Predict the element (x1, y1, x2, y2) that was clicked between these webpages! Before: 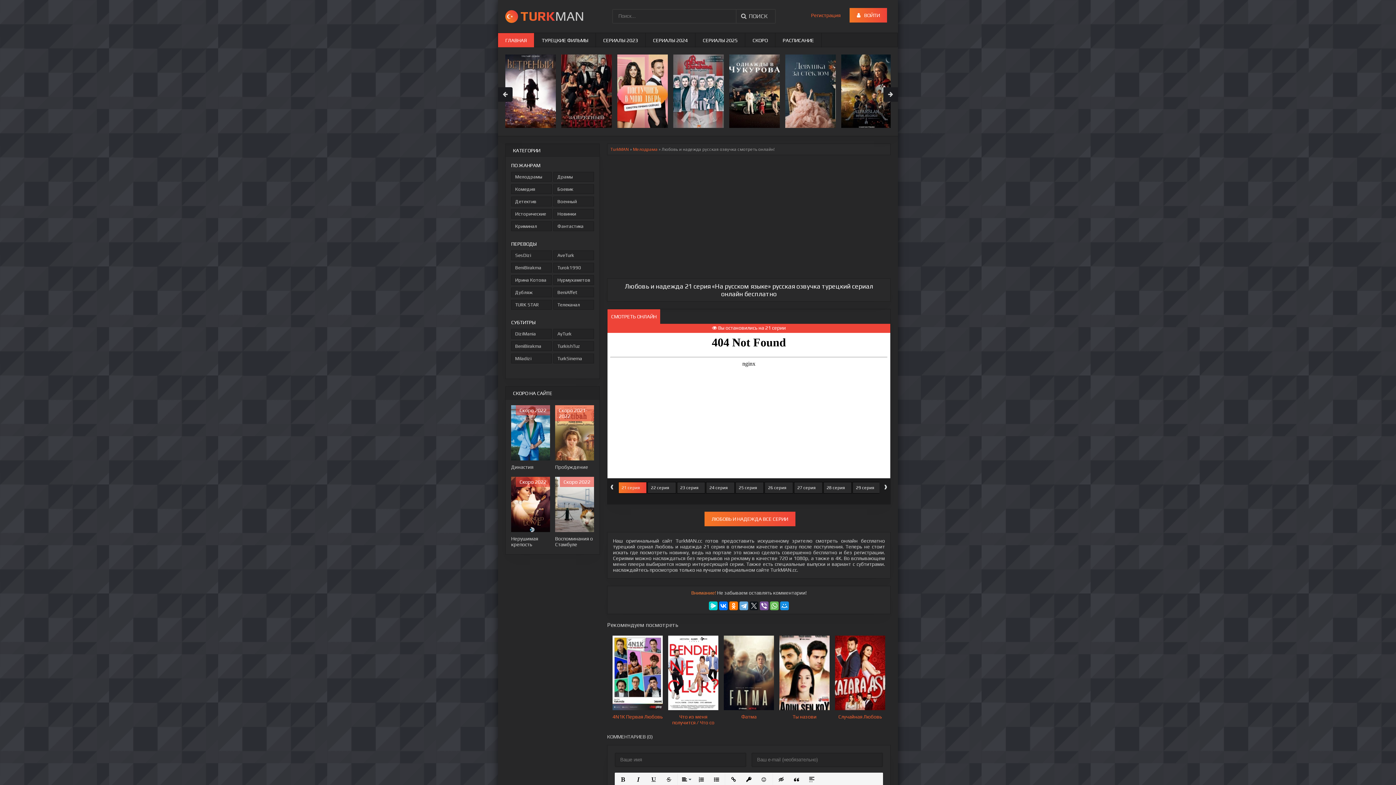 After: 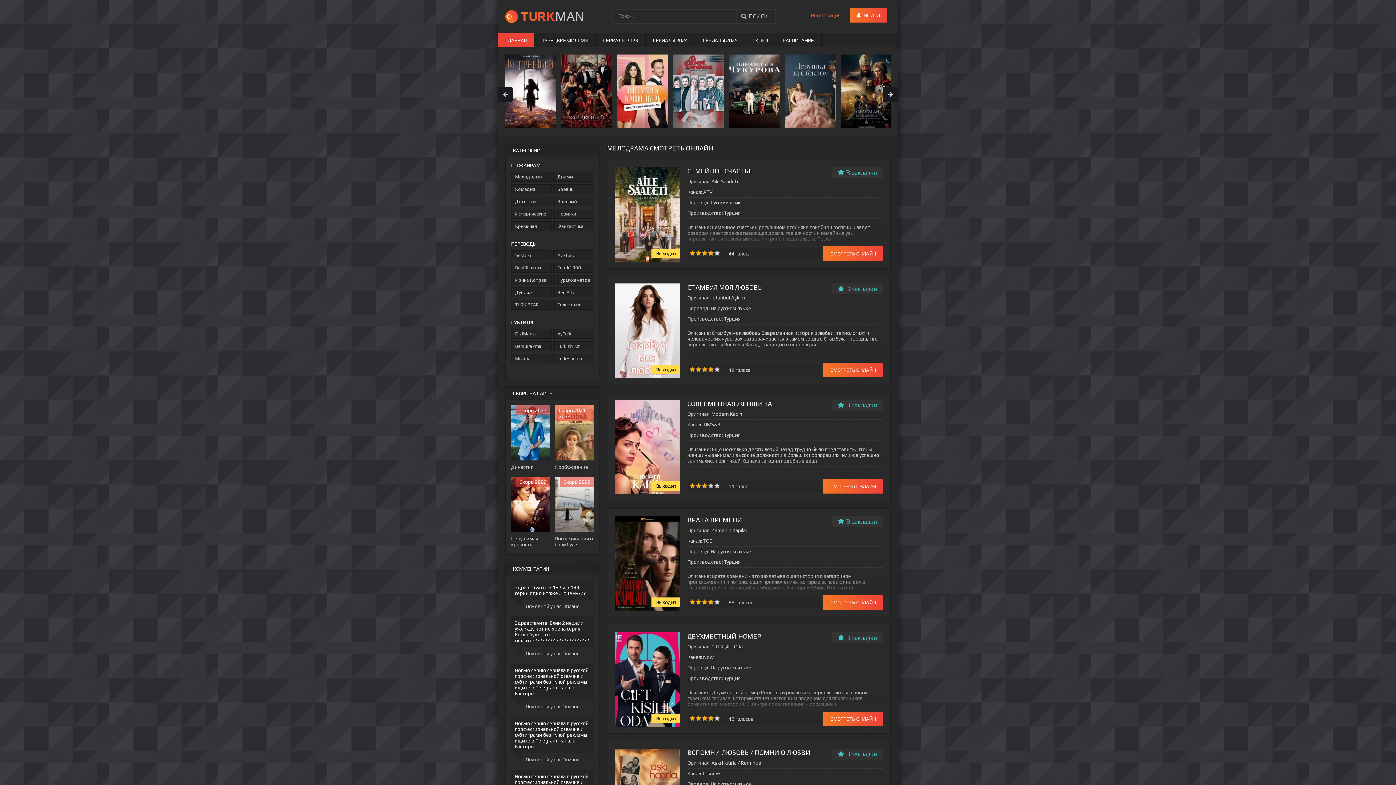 Action: bbox: (633, 146, 657, 152) label: Мелодрама